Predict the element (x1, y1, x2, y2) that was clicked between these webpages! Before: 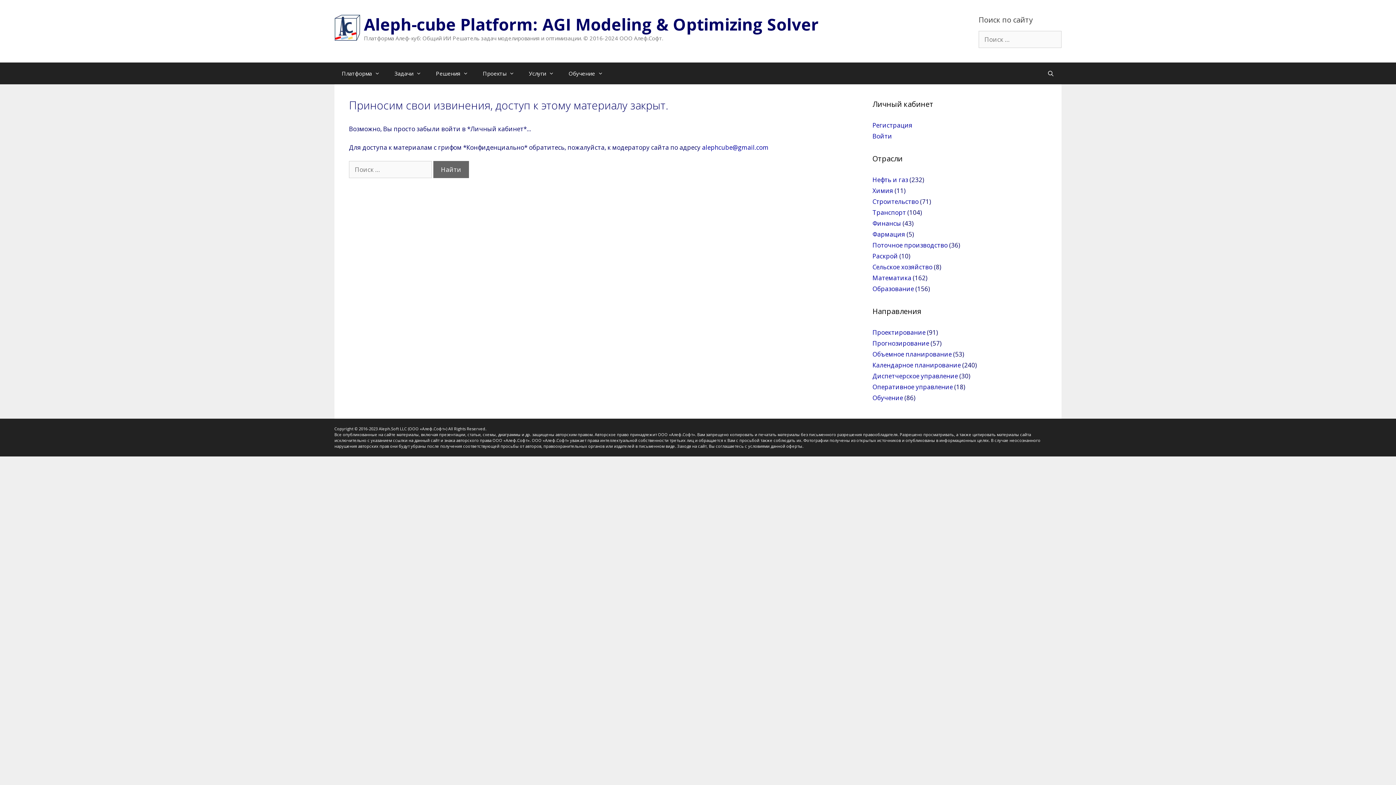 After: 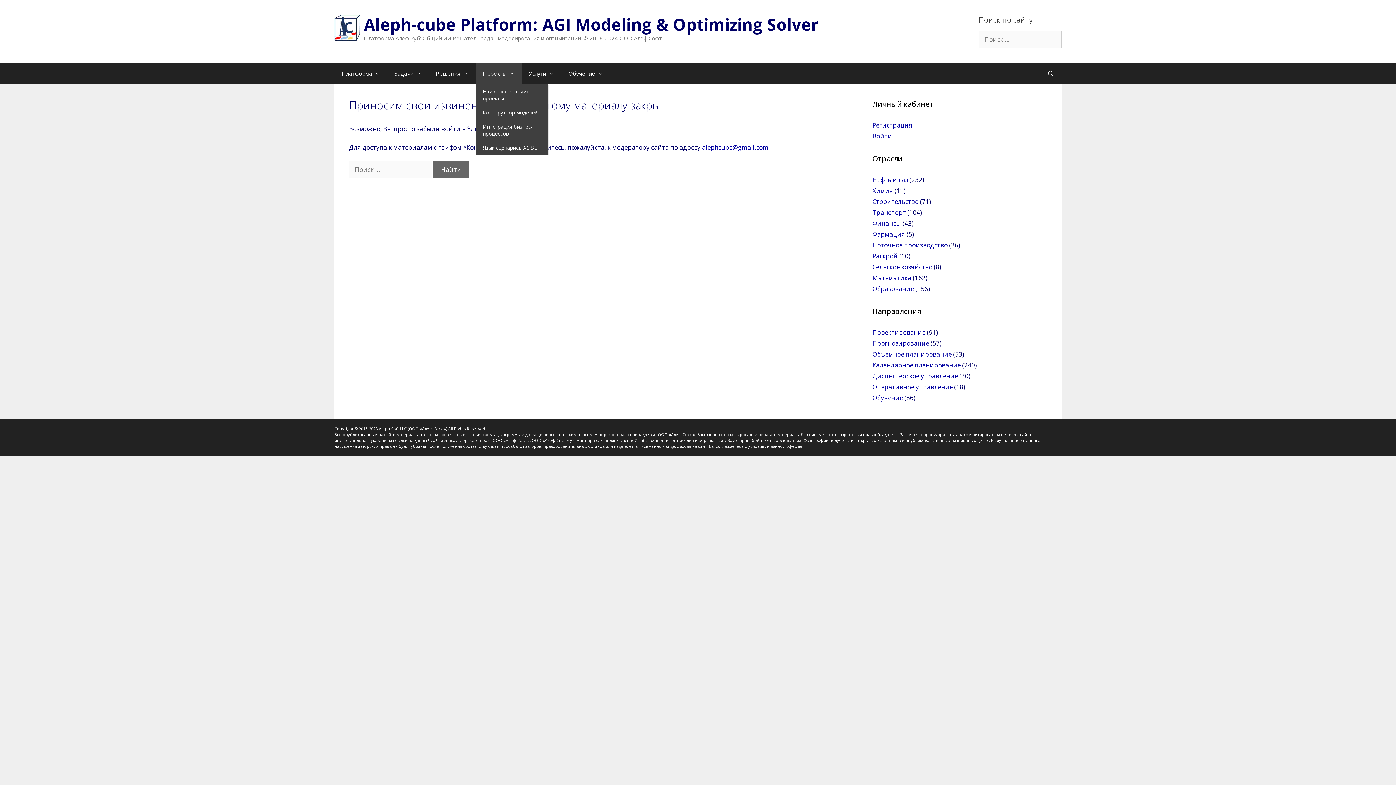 Action: label: Проекты bbox: (475, 62, 521, 84)